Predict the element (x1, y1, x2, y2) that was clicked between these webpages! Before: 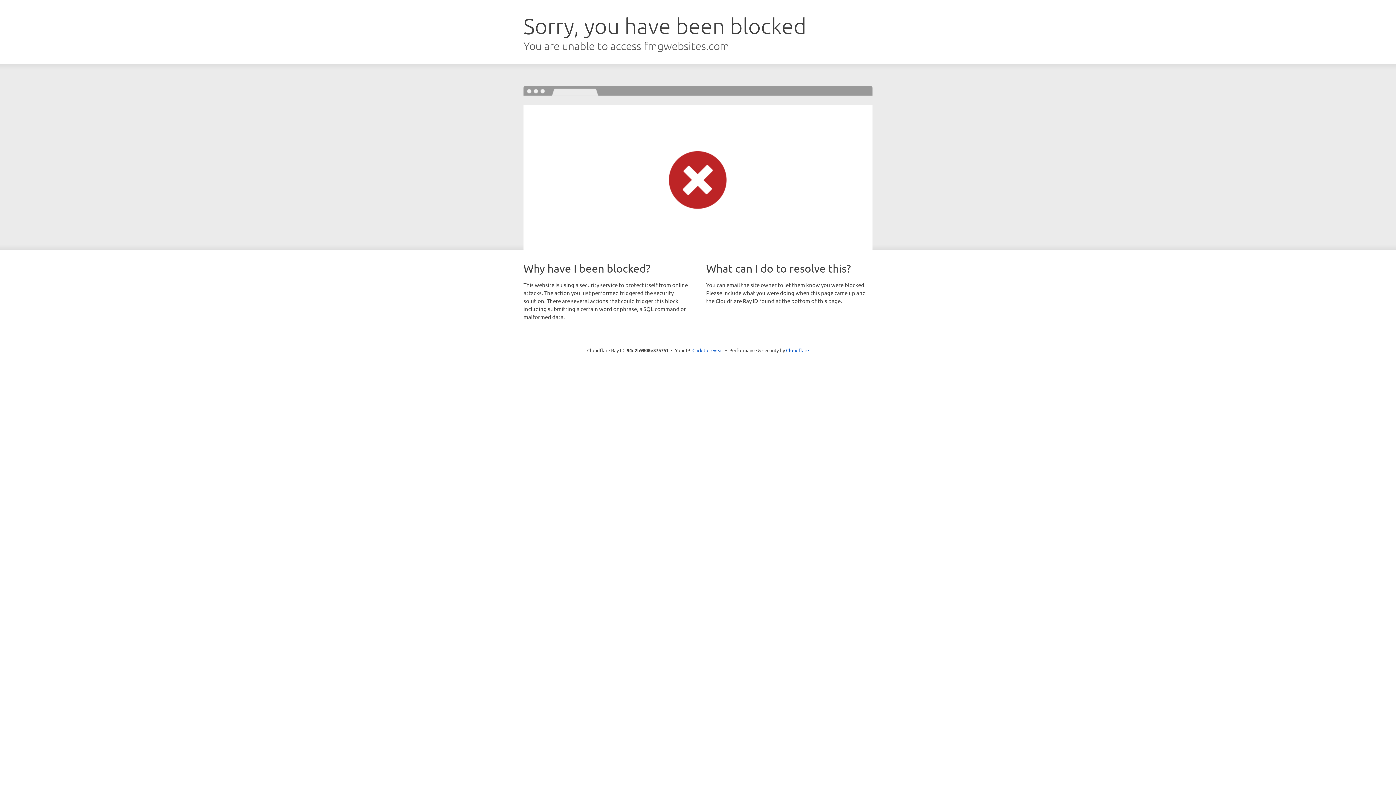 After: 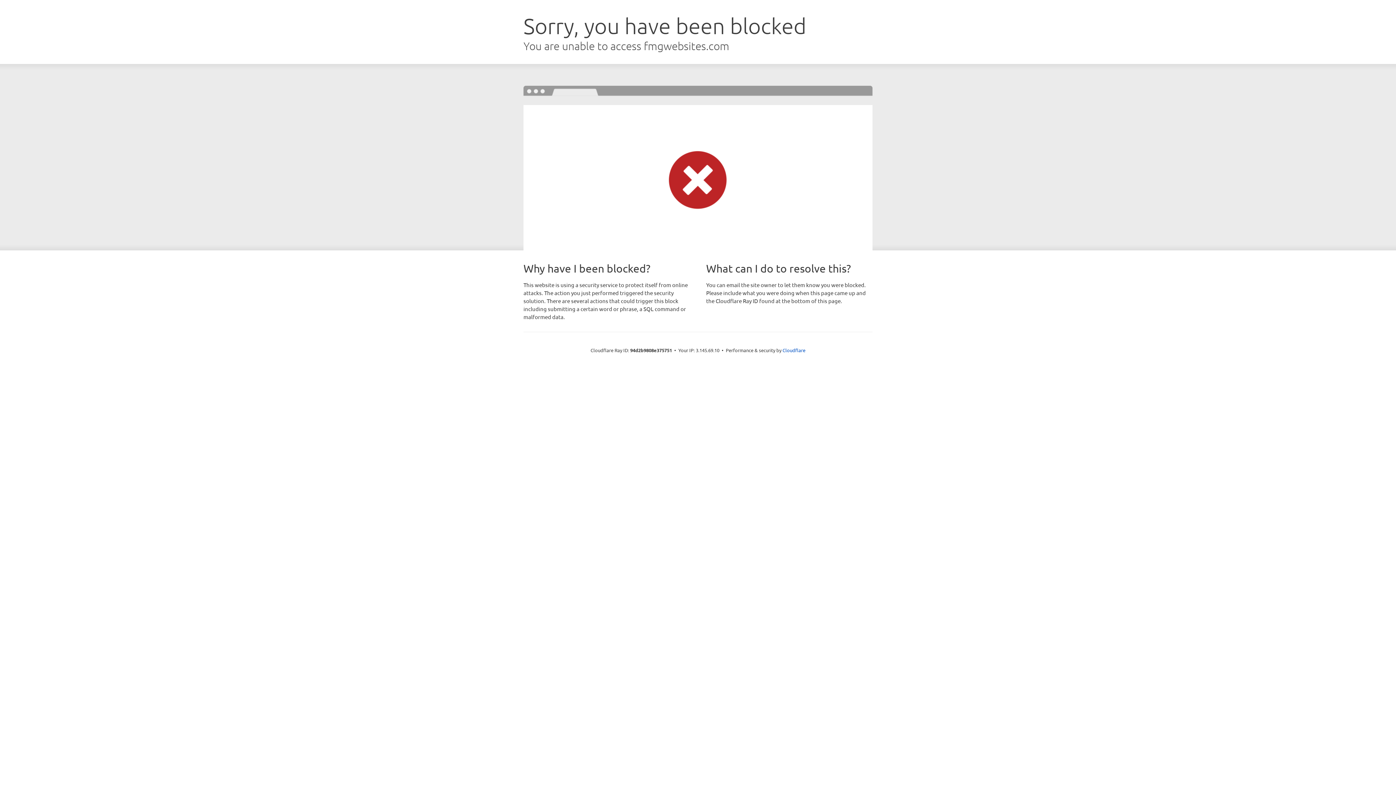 Action: label: Click to reveal bbox: (692, 346, 723, 353)